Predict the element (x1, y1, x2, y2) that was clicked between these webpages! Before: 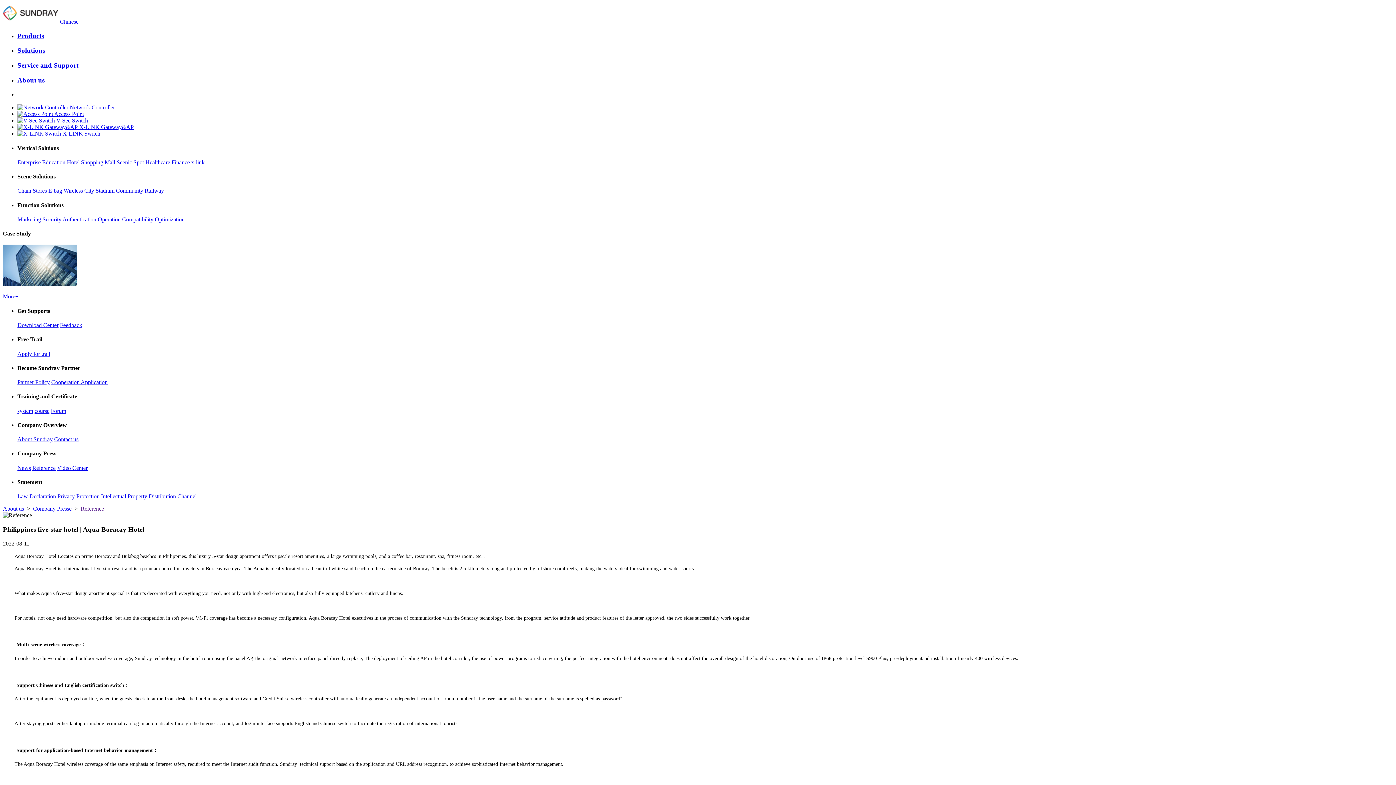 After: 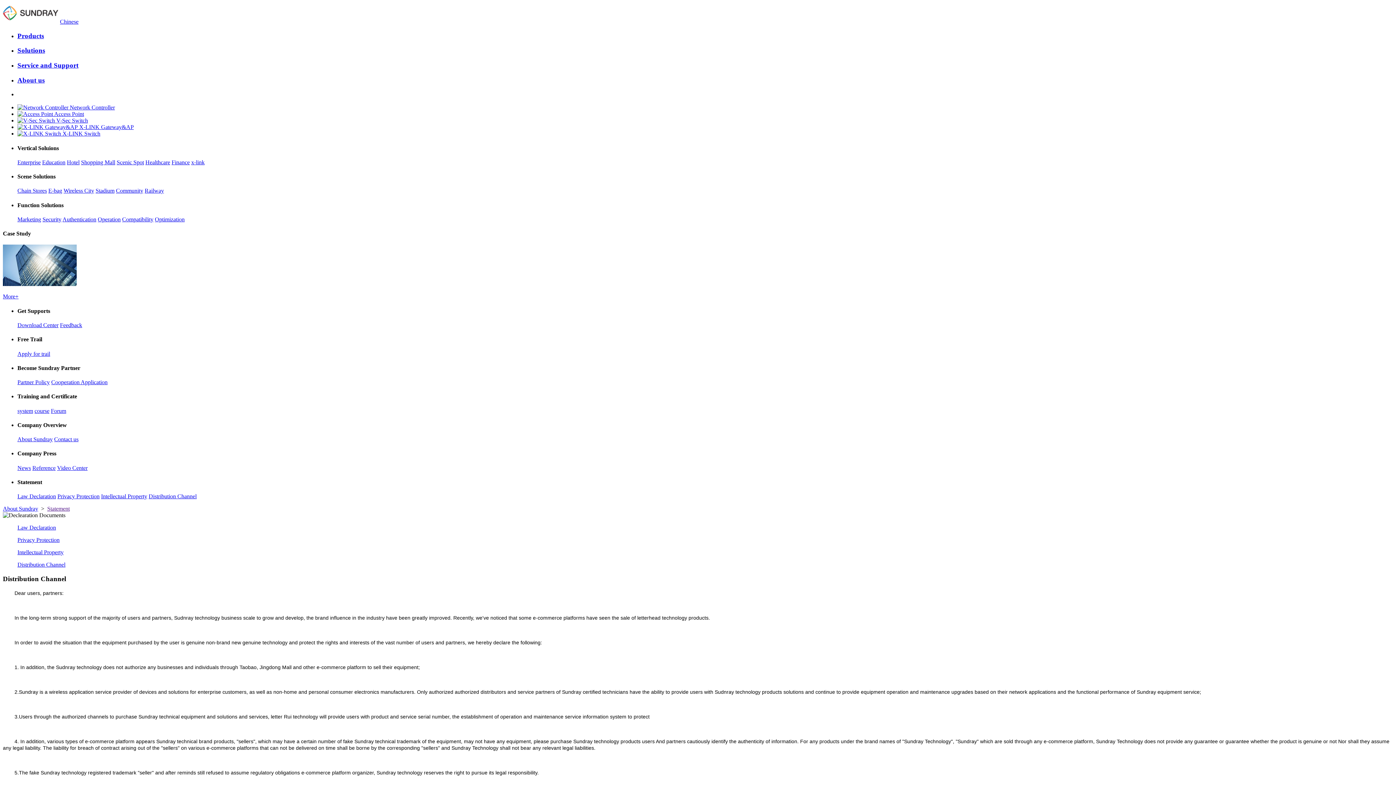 Action: bbox: (148, 493, 196, 499) label: Distribution Channel